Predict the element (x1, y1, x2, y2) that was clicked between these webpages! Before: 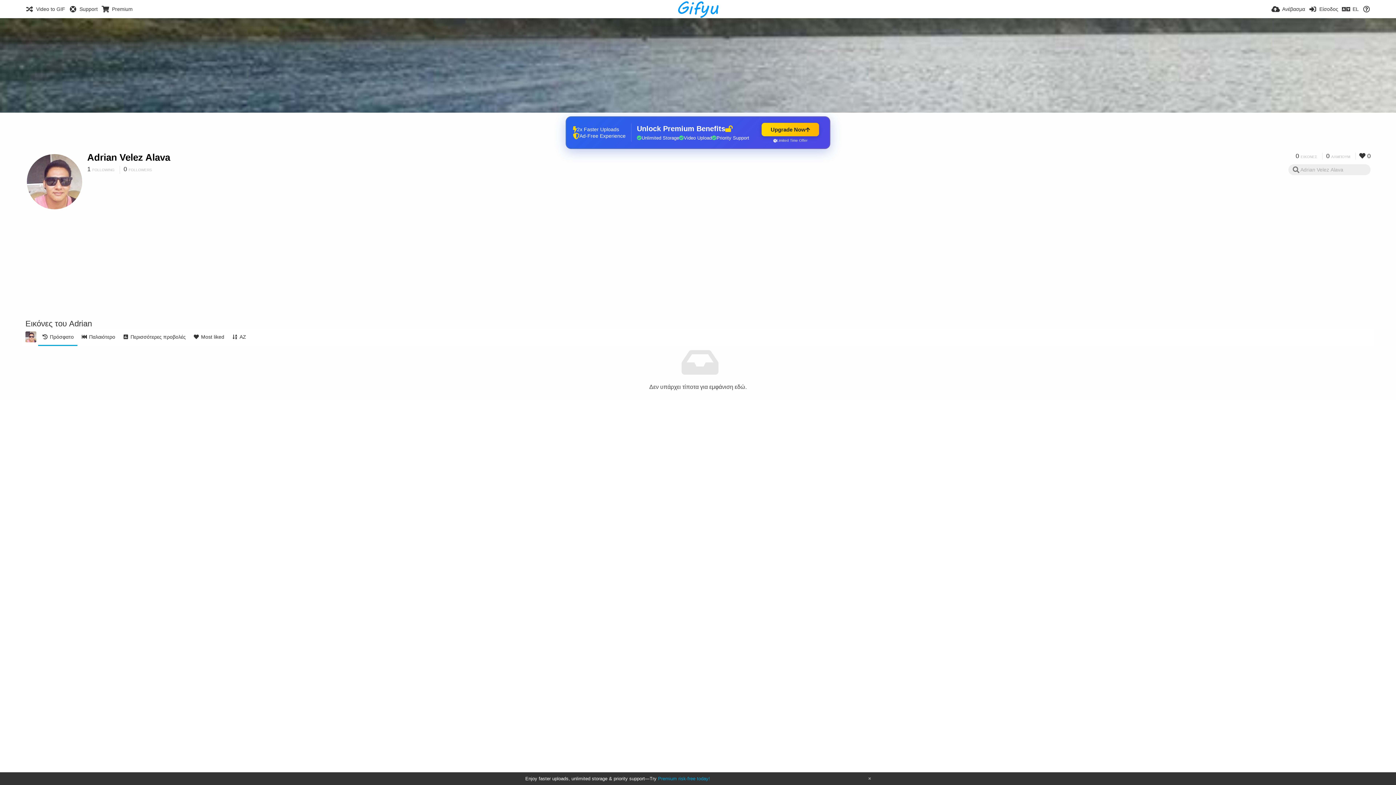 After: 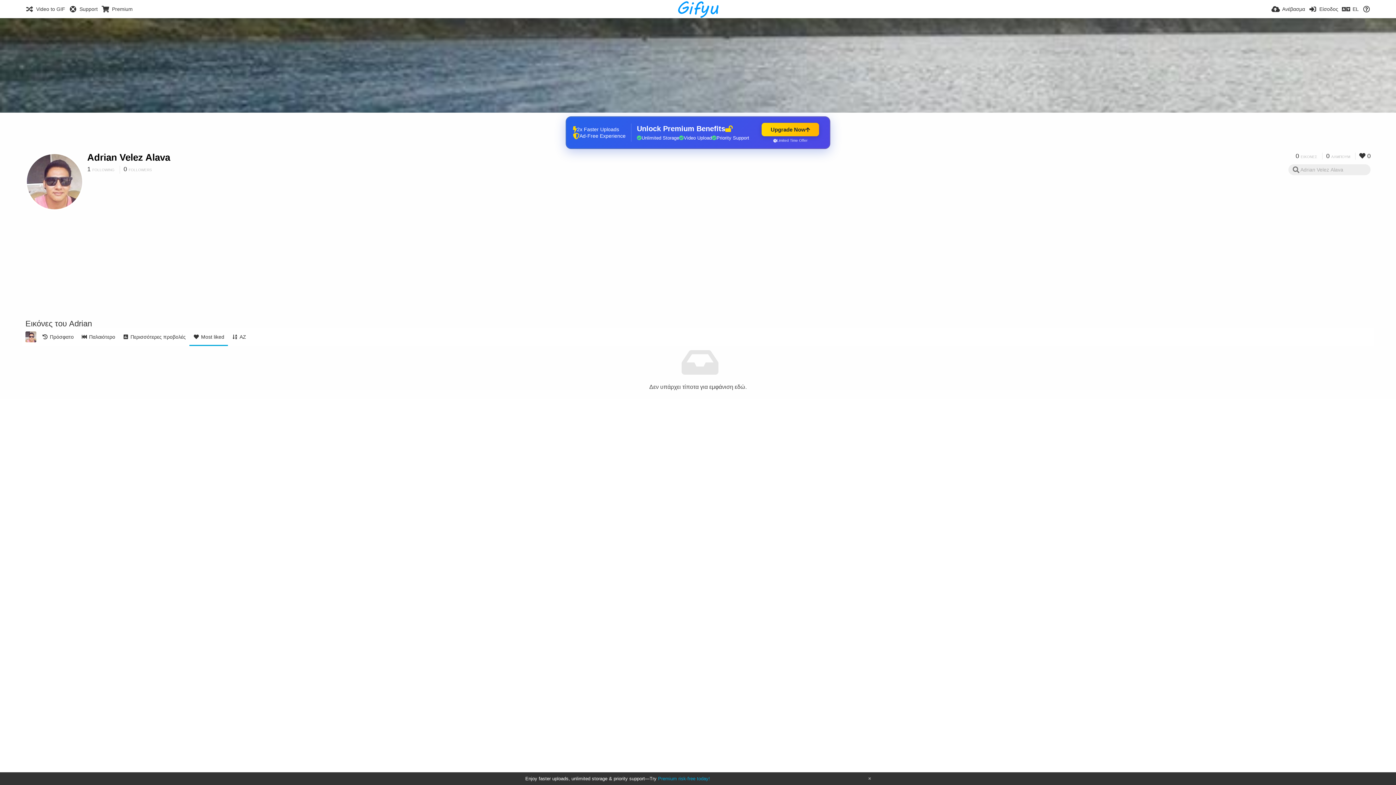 Action: label: Most liked bbox: (189, 328, 228, 346)